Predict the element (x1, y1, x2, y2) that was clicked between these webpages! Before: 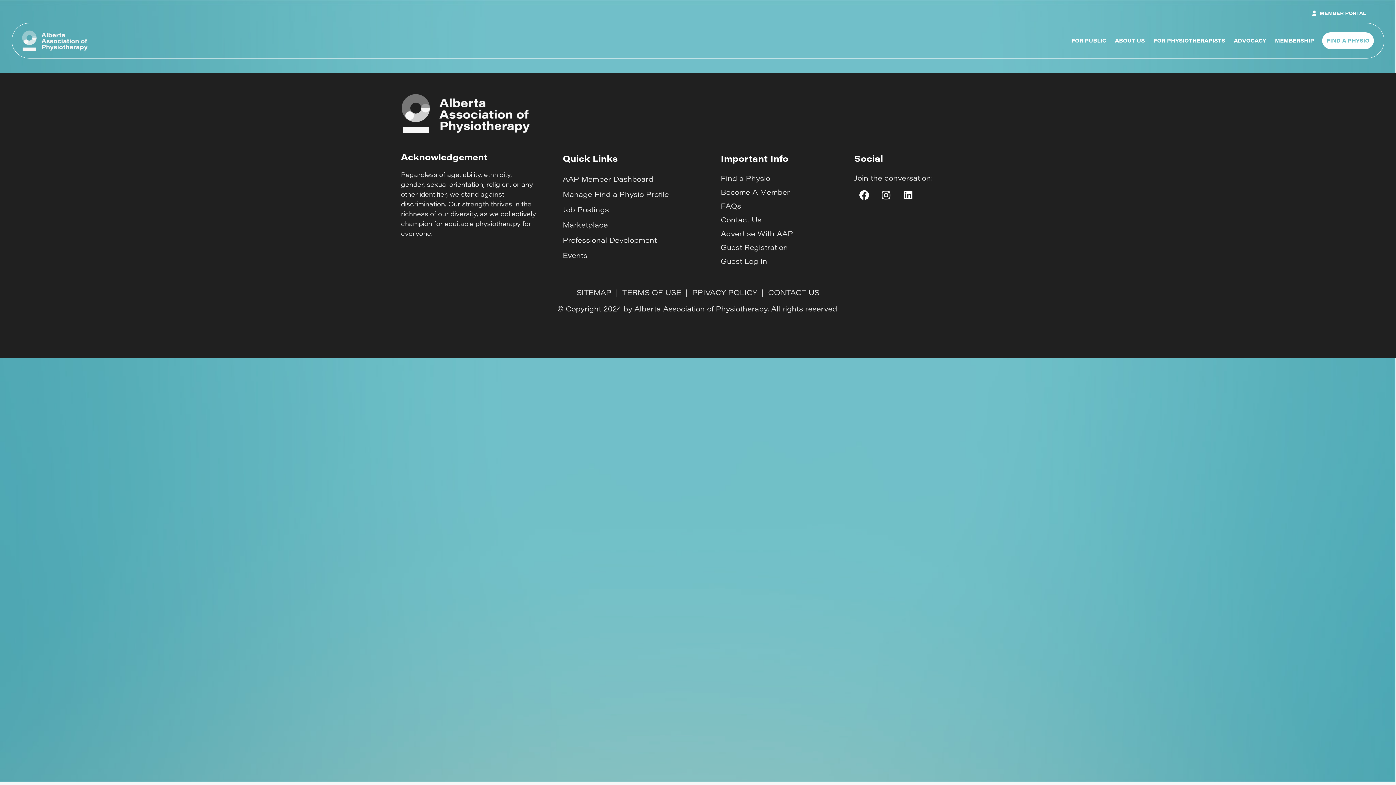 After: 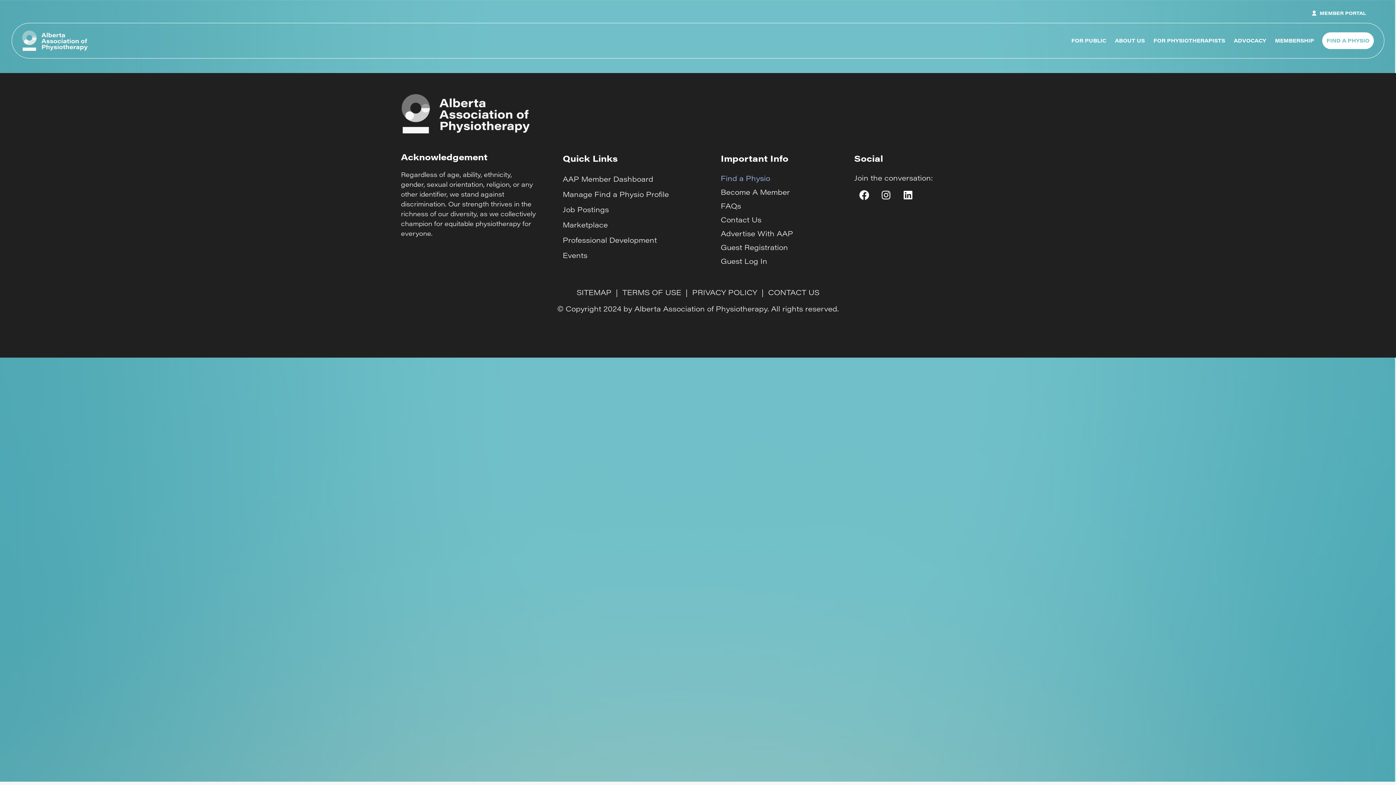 Action: label: Find a Physio bbox: (720, 171, 847, 185)